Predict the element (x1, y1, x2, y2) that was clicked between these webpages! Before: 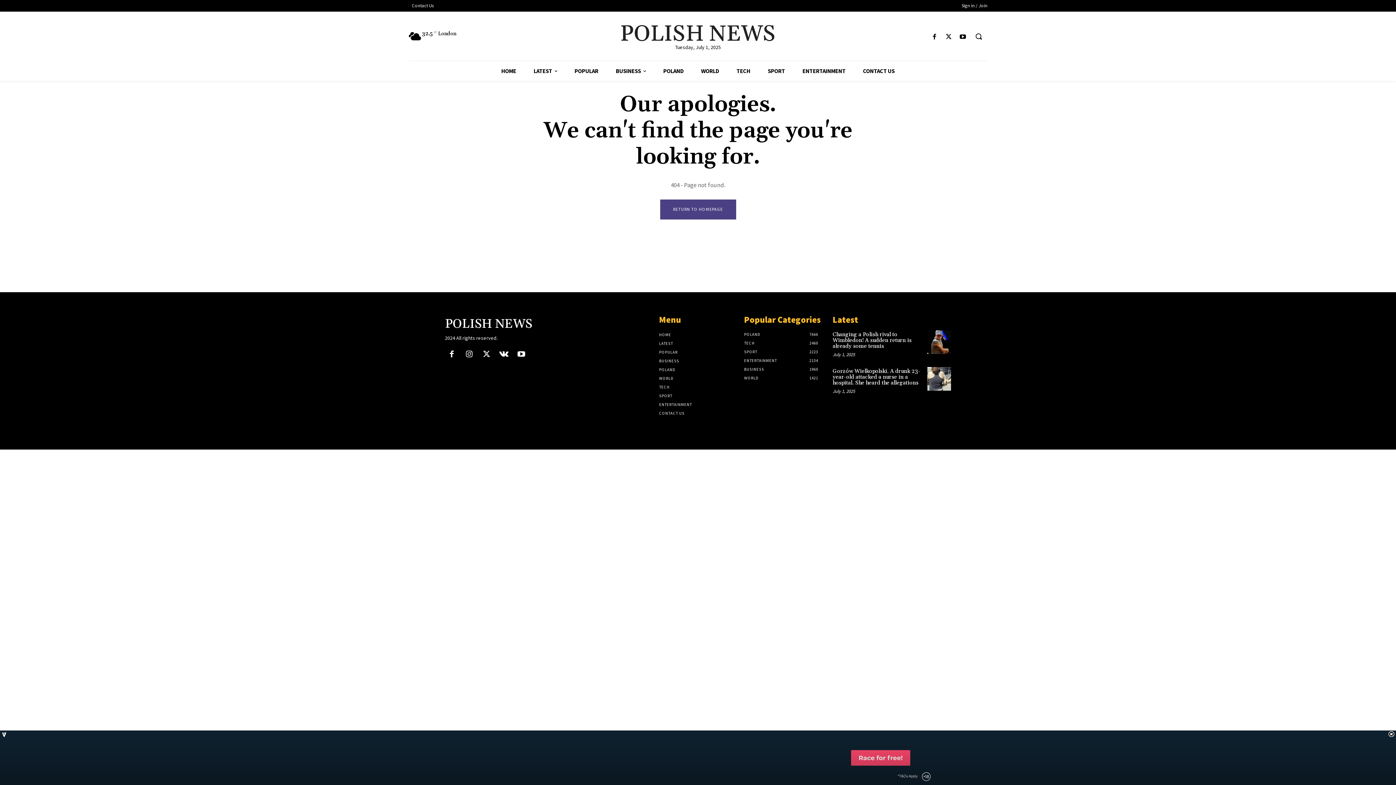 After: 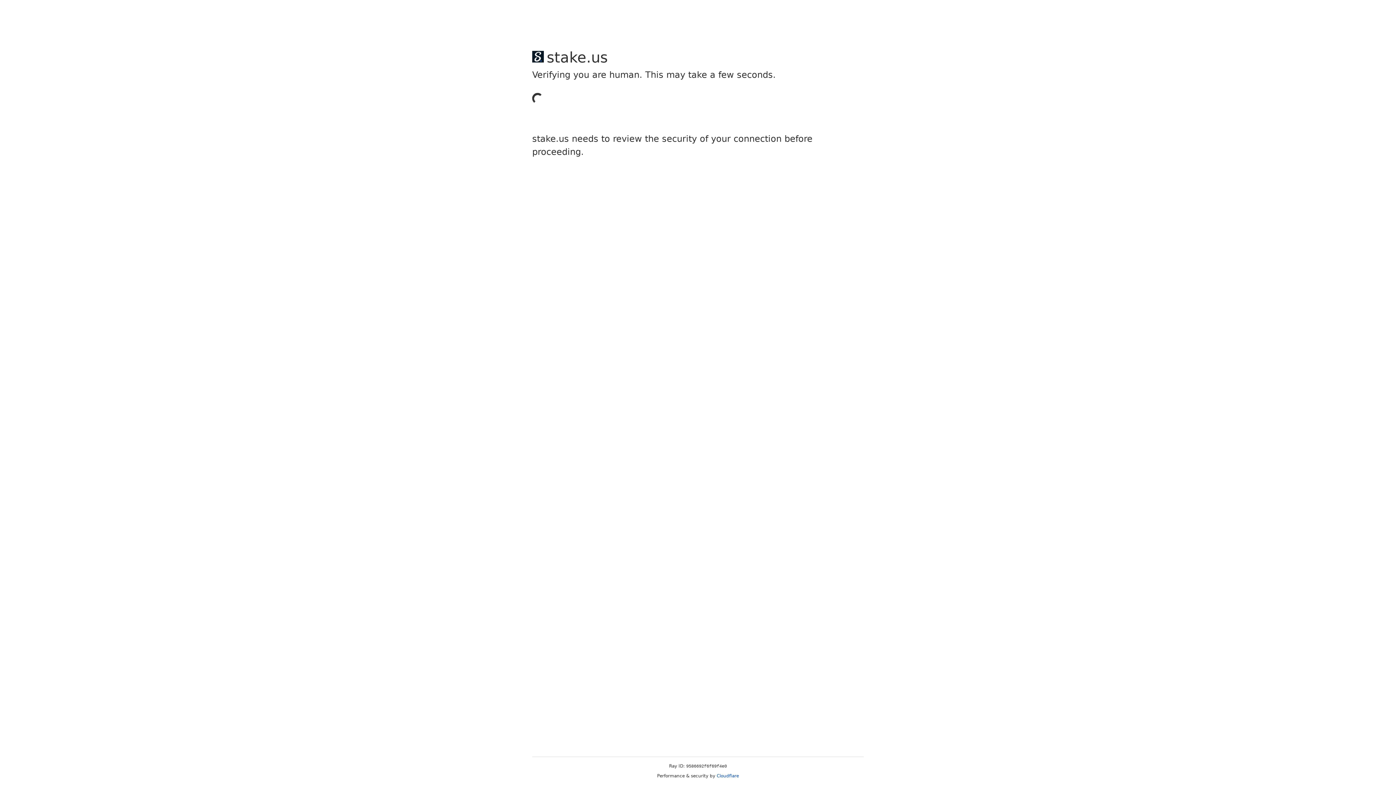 Action: bbox: (744, 358, 777, 363) label: ENTERTAINMENT
2134